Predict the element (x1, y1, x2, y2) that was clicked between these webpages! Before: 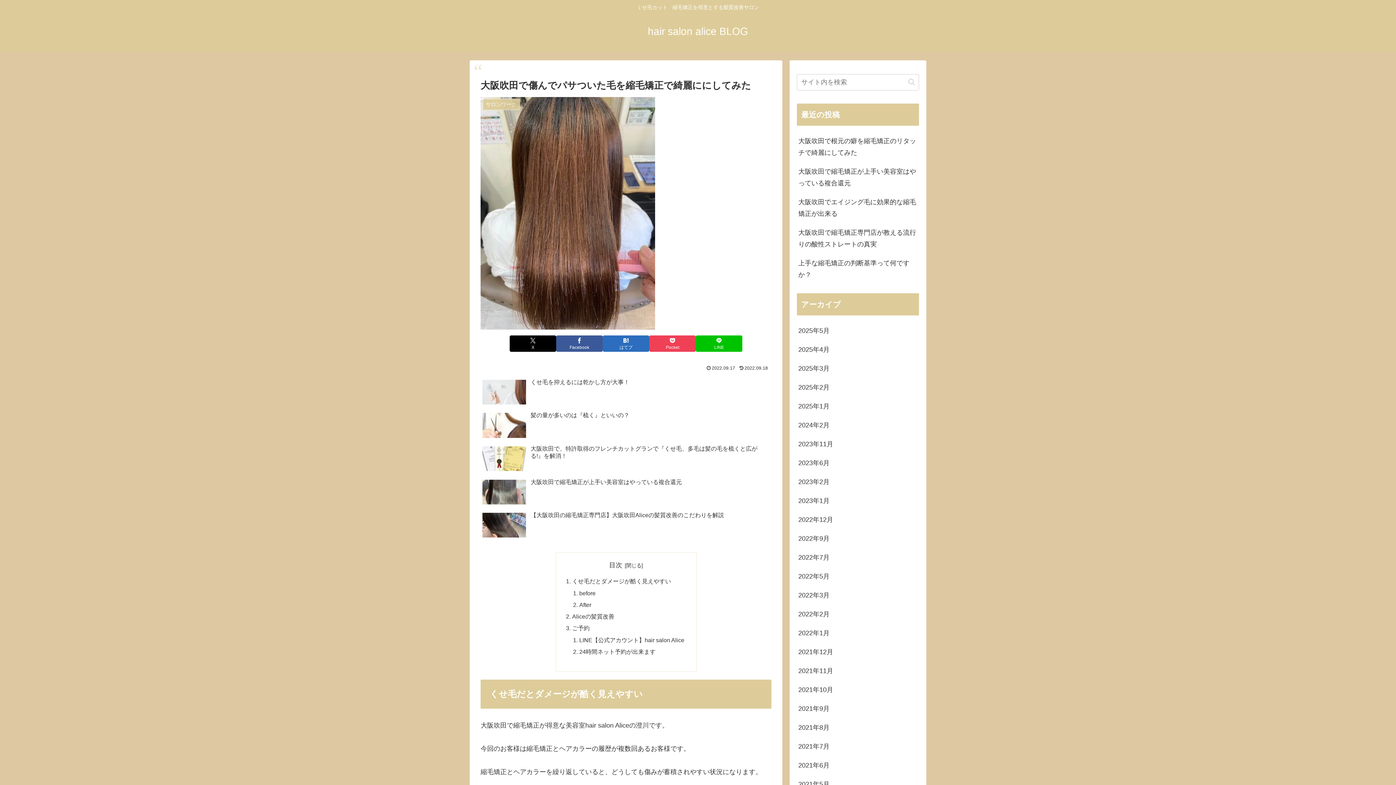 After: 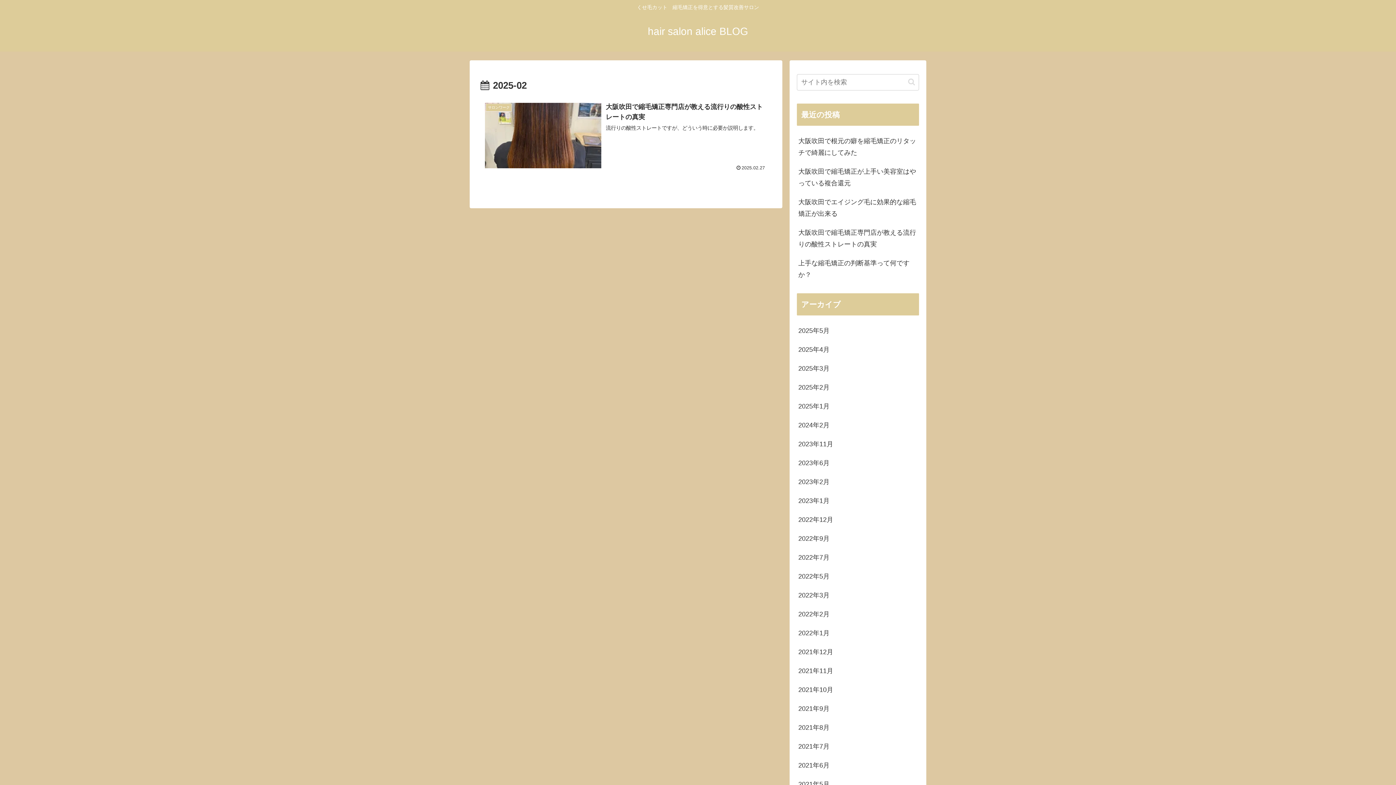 Action: label: 2025年2月 bbox: (797, 378, 919, 397)